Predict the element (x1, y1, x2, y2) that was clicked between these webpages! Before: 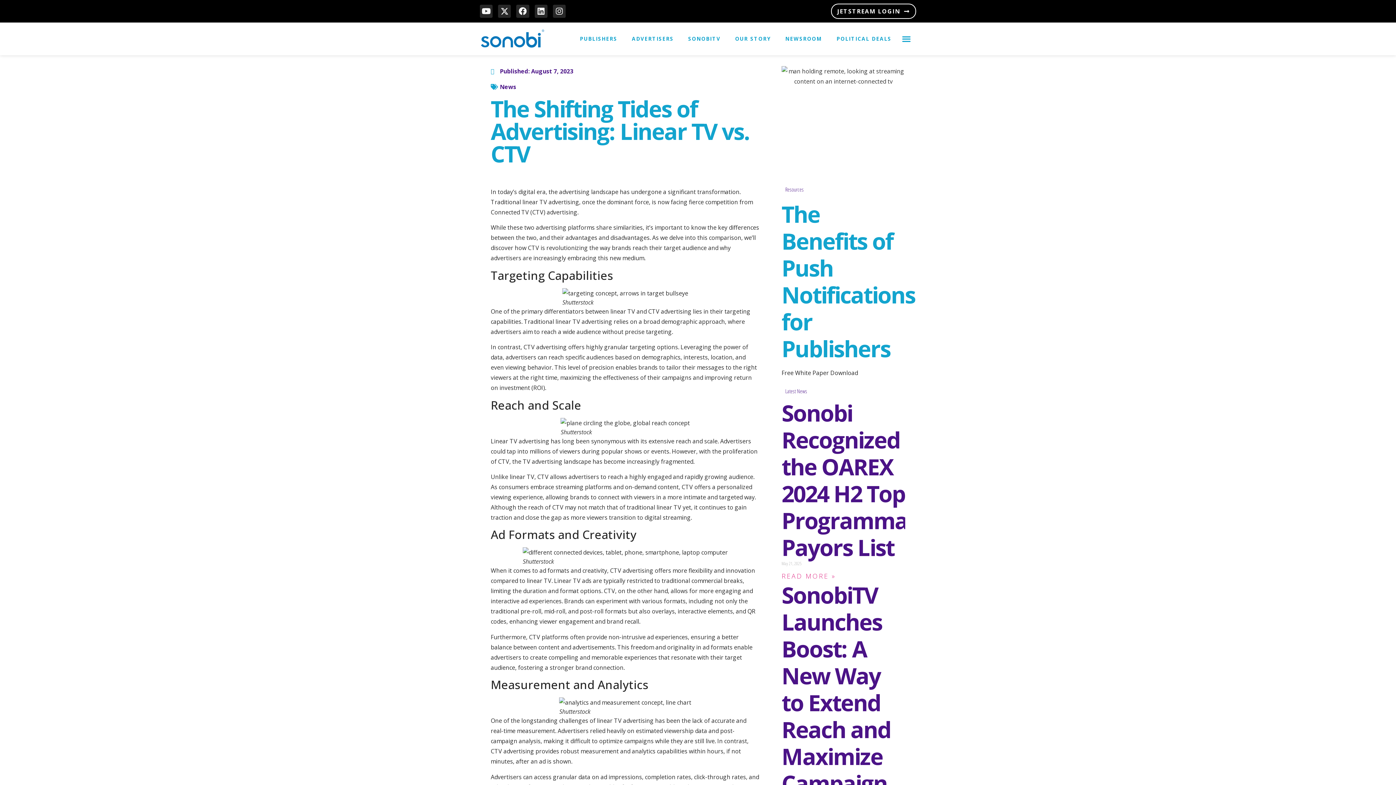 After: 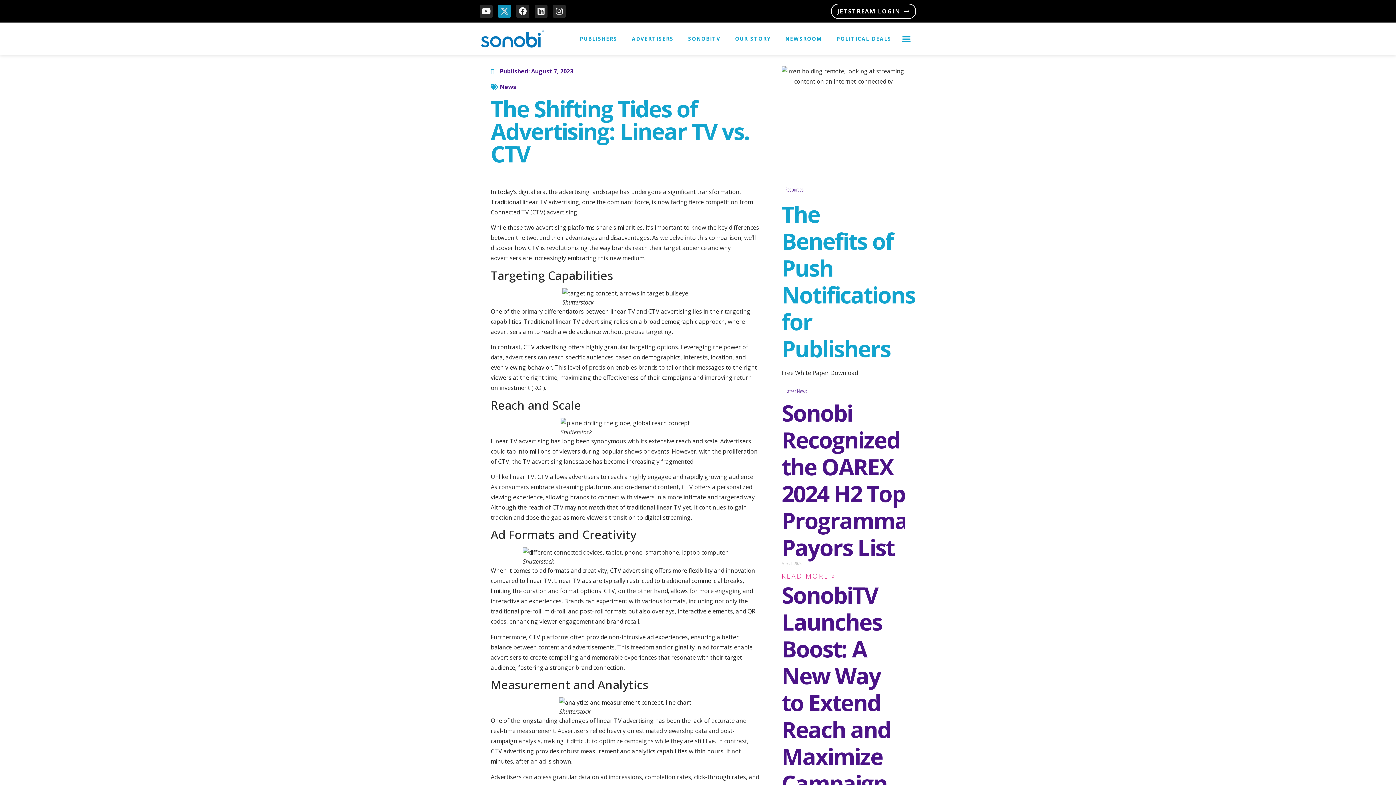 Action: bbox: (498, 4, 511, 17)